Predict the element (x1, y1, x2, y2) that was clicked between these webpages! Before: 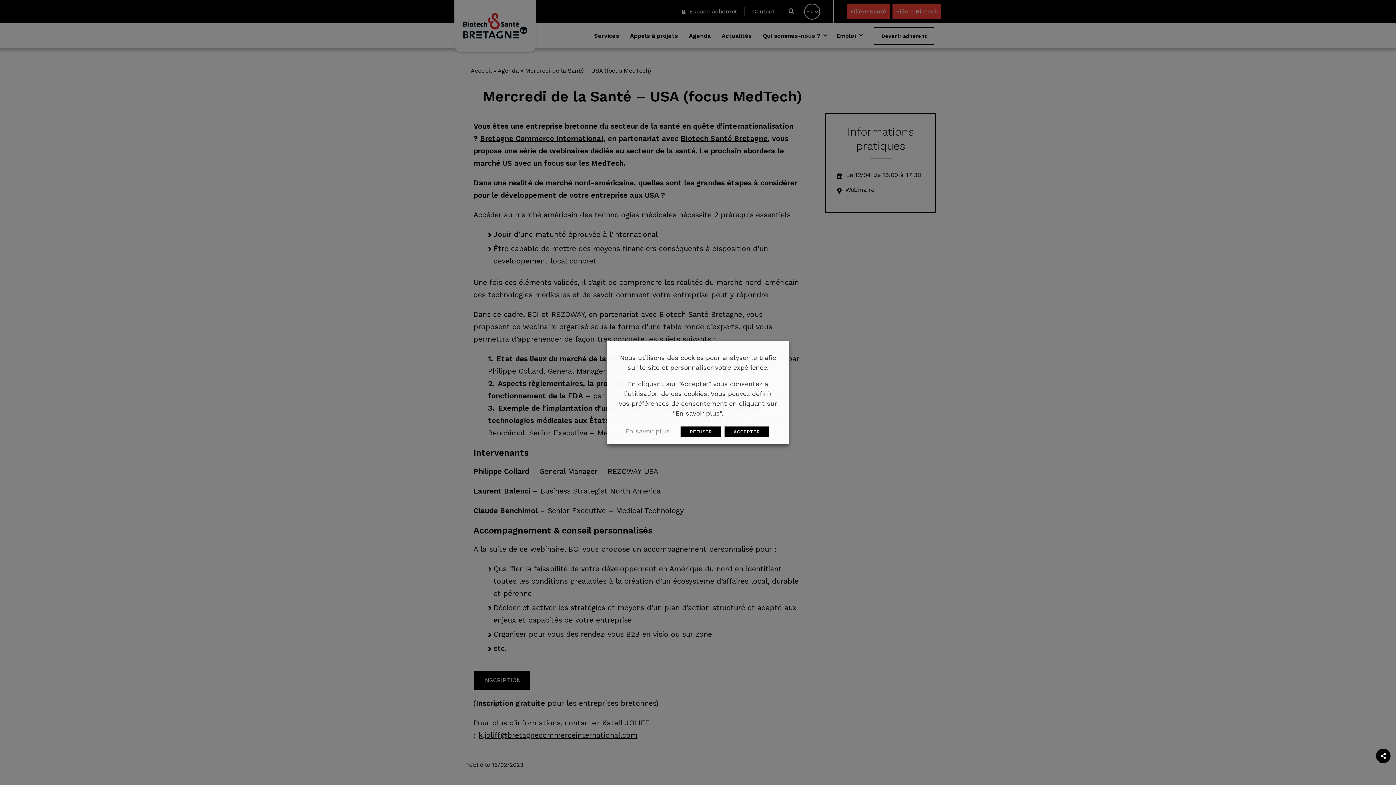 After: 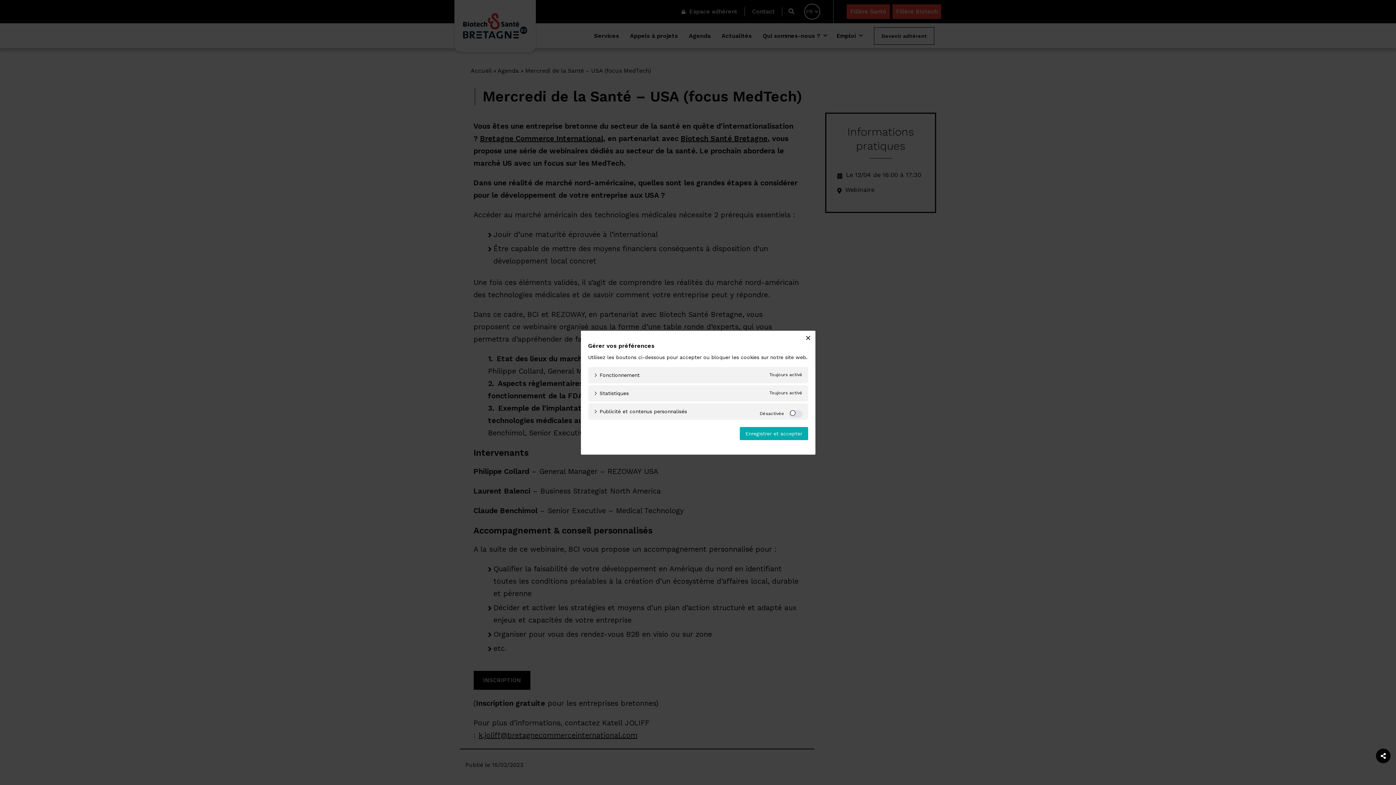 Action: label: En savoir plus bbox: (625, 427, 669, 435)